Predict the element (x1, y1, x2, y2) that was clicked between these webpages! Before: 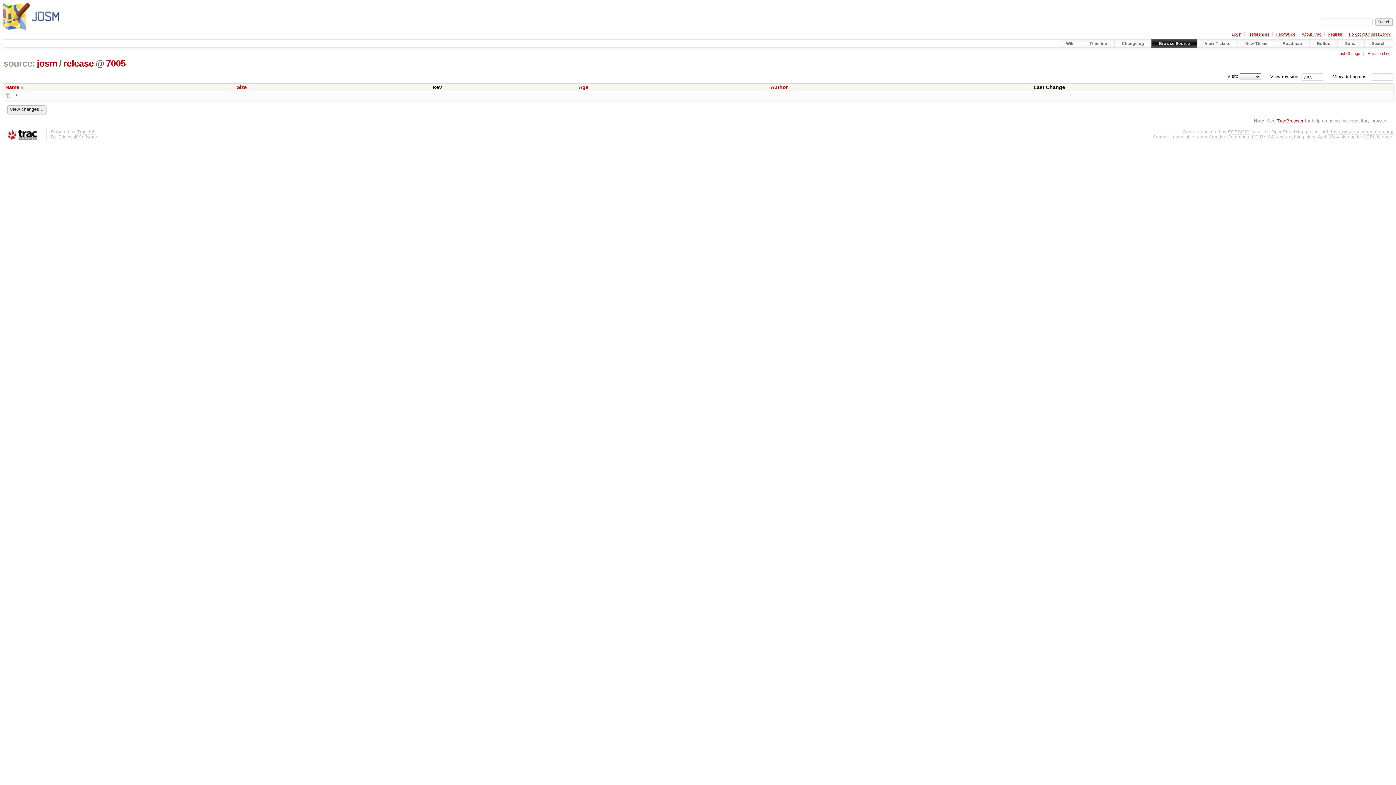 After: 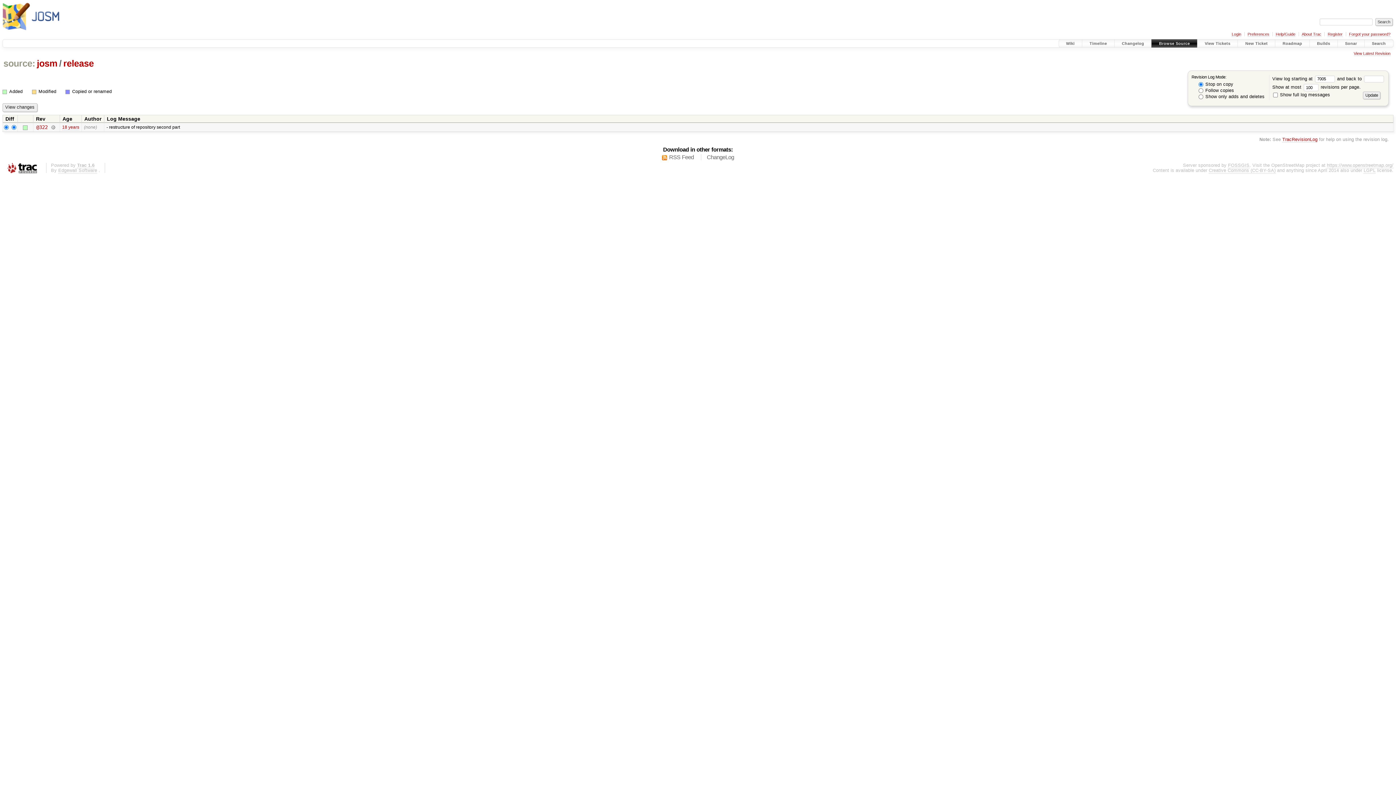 Action: label: Revision Log bbox: (1367, 51, 1390, 55)